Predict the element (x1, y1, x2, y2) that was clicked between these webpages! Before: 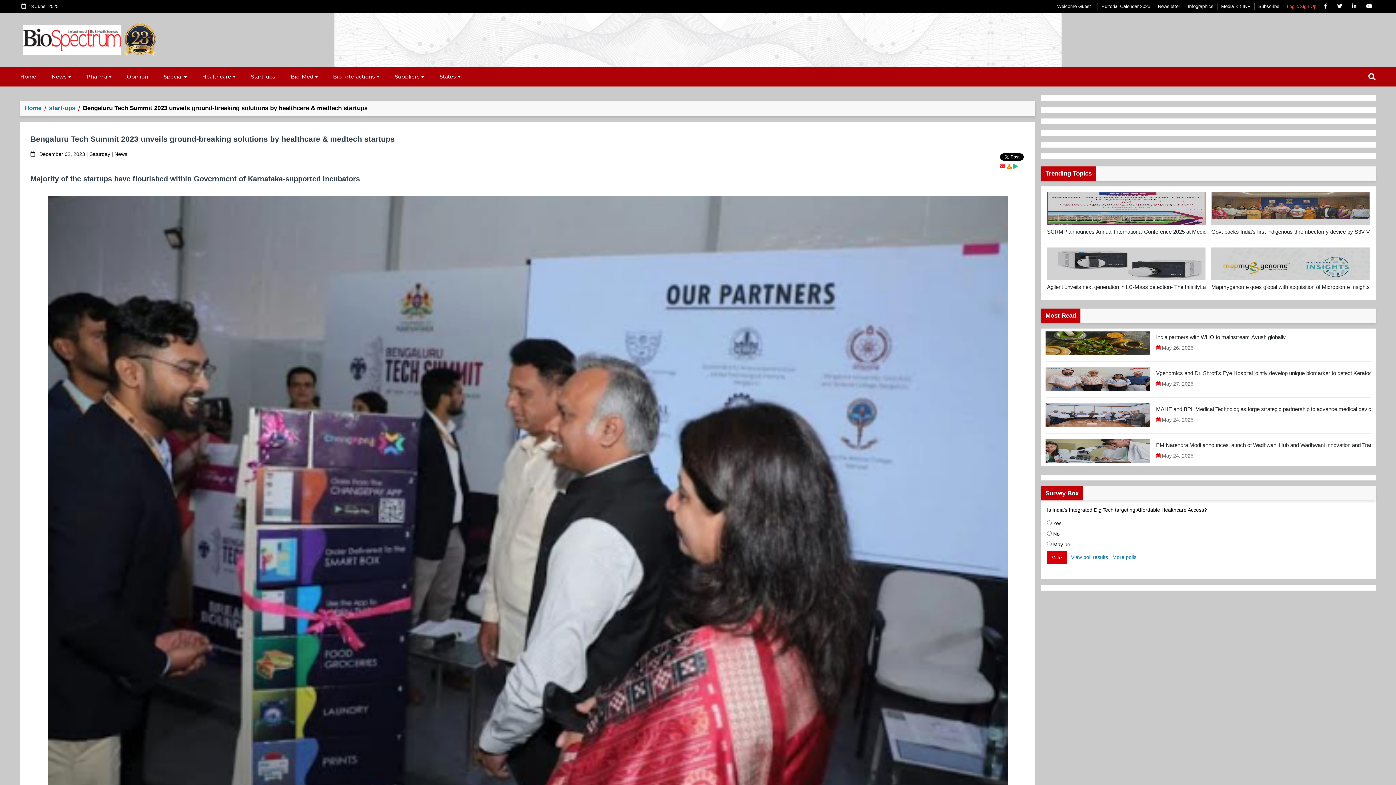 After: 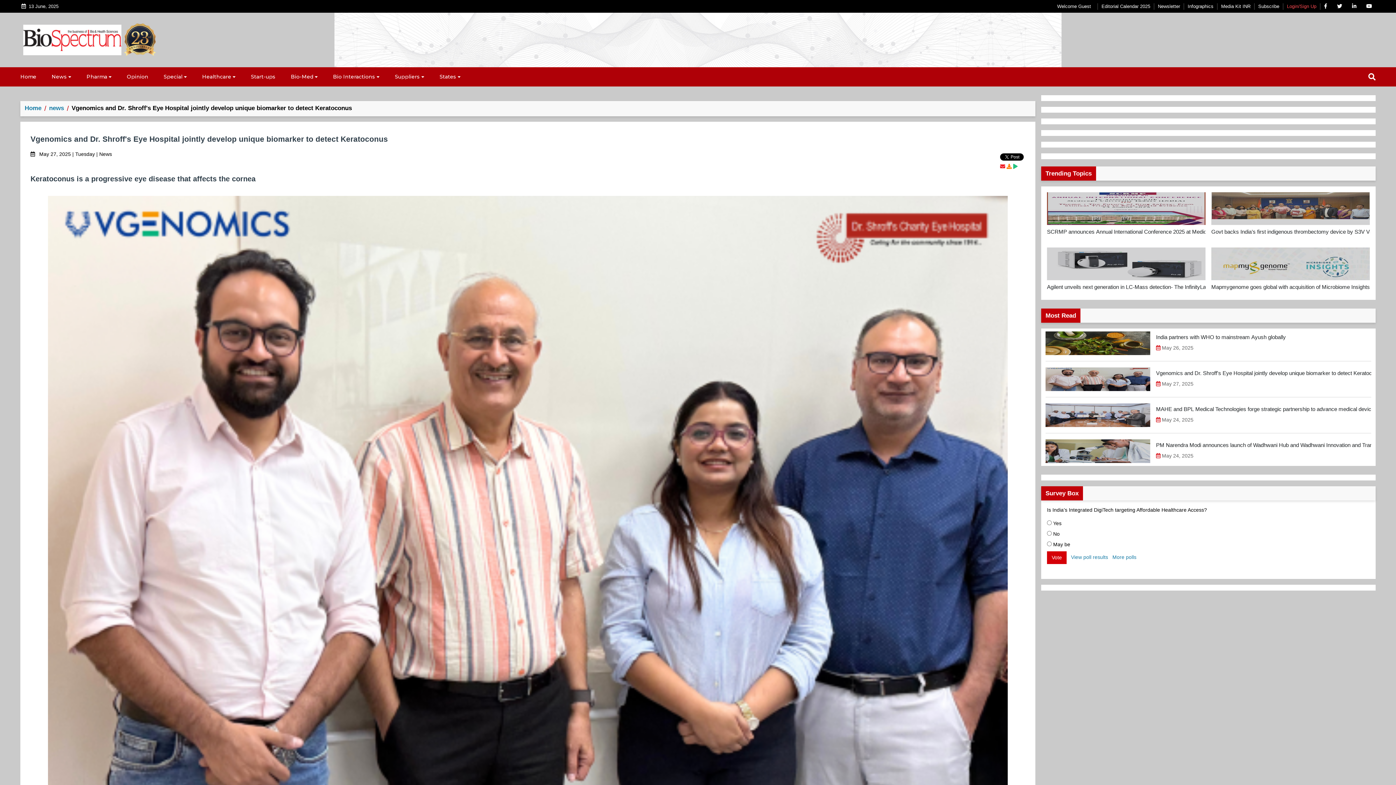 Action: bbox: (1156, 369, 1371, 377) label: Vgenomics and Dr. Shroff's Eye Hospital jointly develop unique biomarker to detect Keratoconus